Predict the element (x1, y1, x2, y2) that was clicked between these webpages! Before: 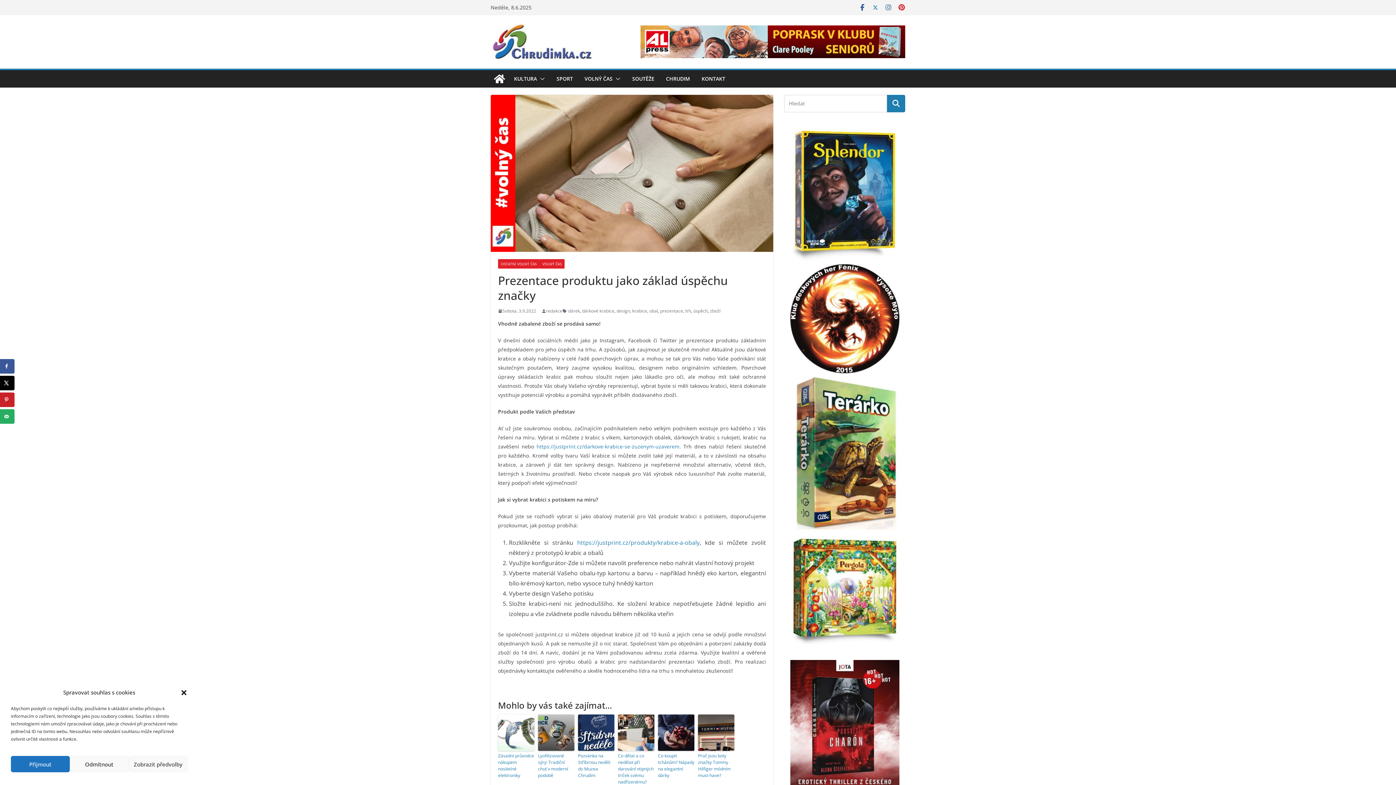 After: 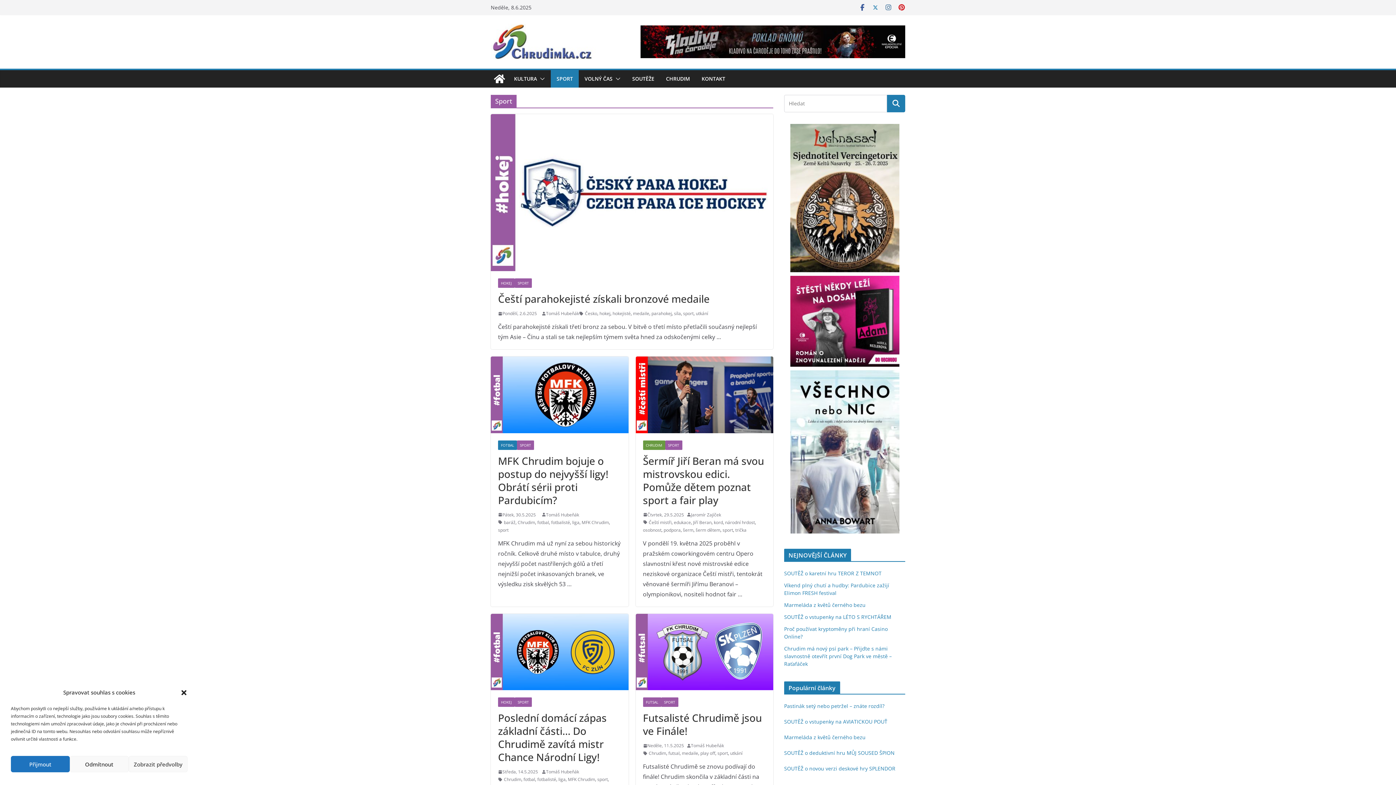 Action: bbox: (556, 73, 573, 84) label: SPORT